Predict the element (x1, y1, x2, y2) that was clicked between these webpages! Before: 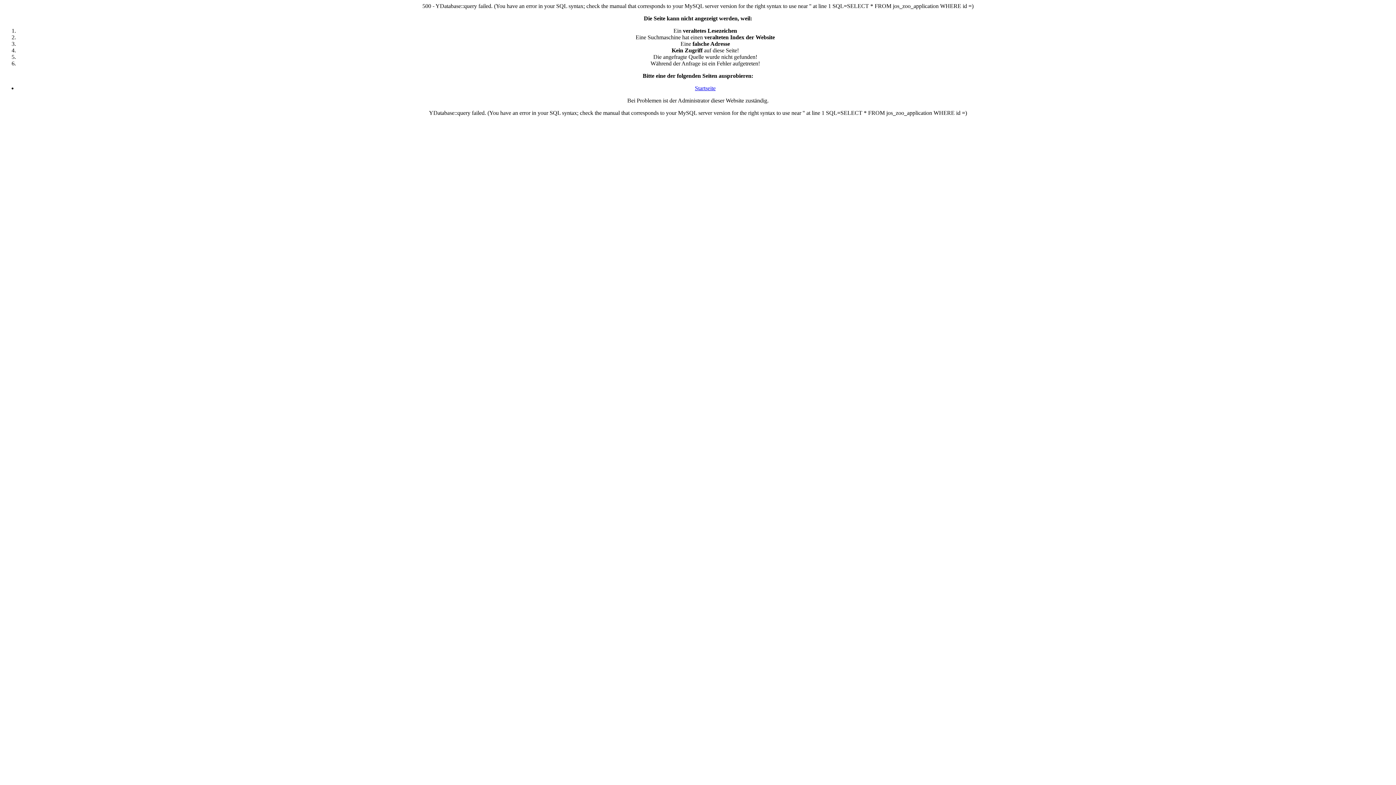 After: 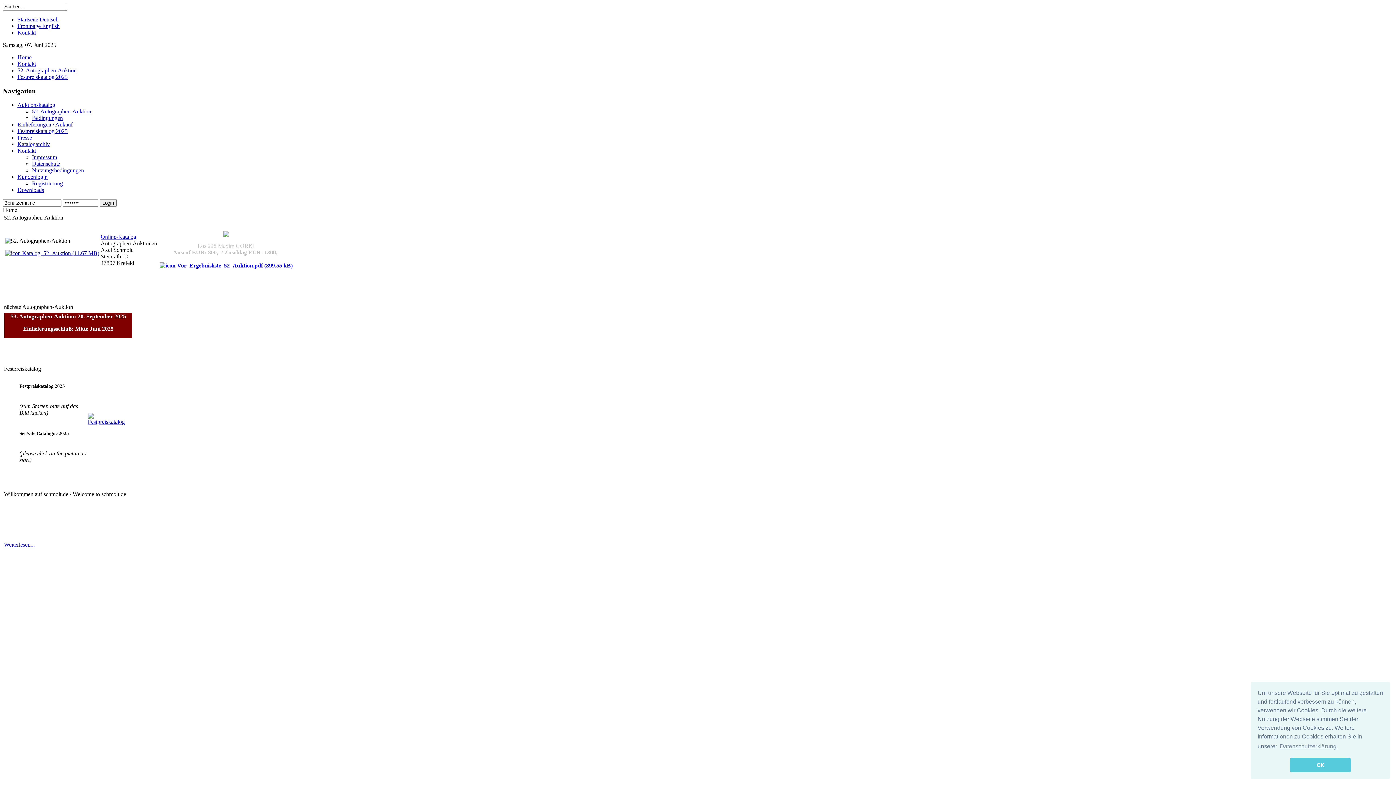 Action: bbox: (695, 85, 715, 91) label: Startseite